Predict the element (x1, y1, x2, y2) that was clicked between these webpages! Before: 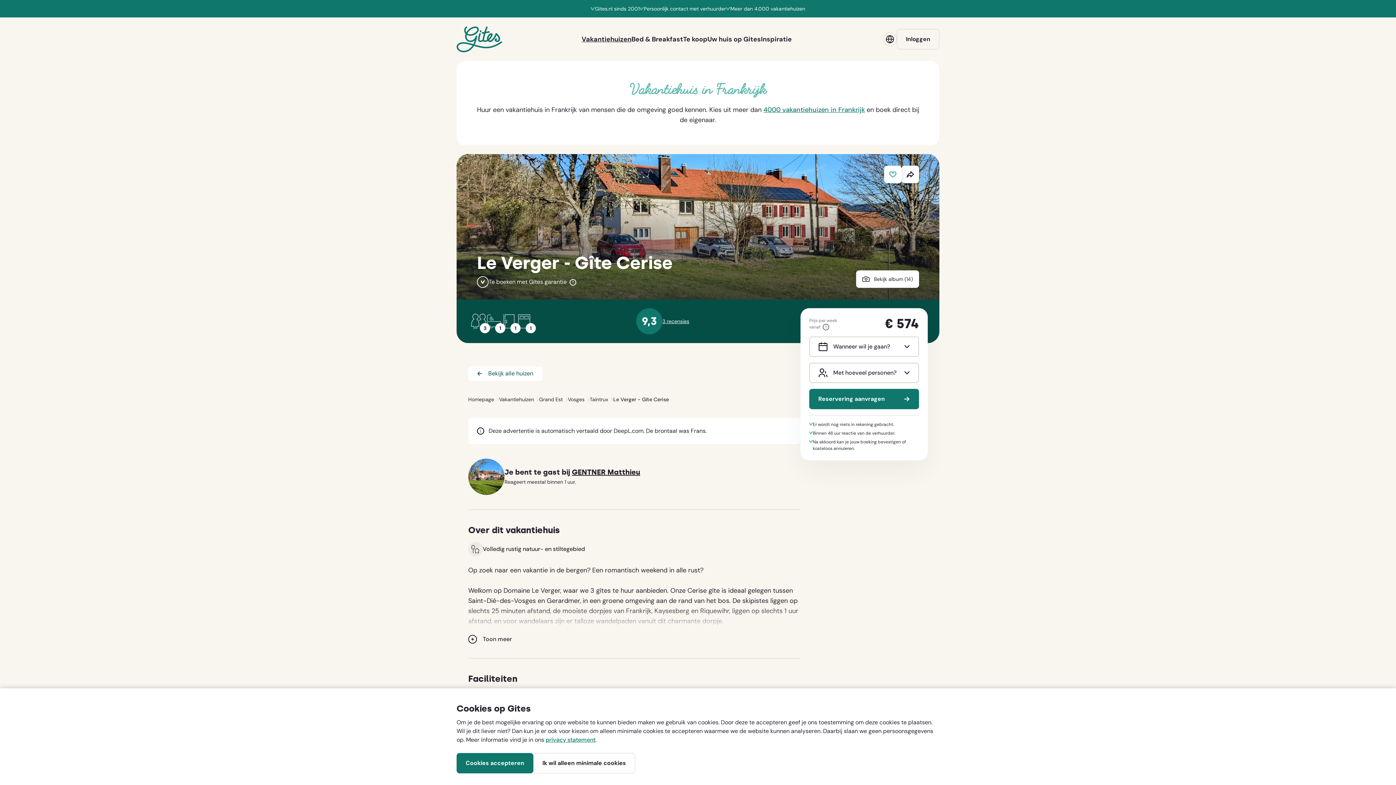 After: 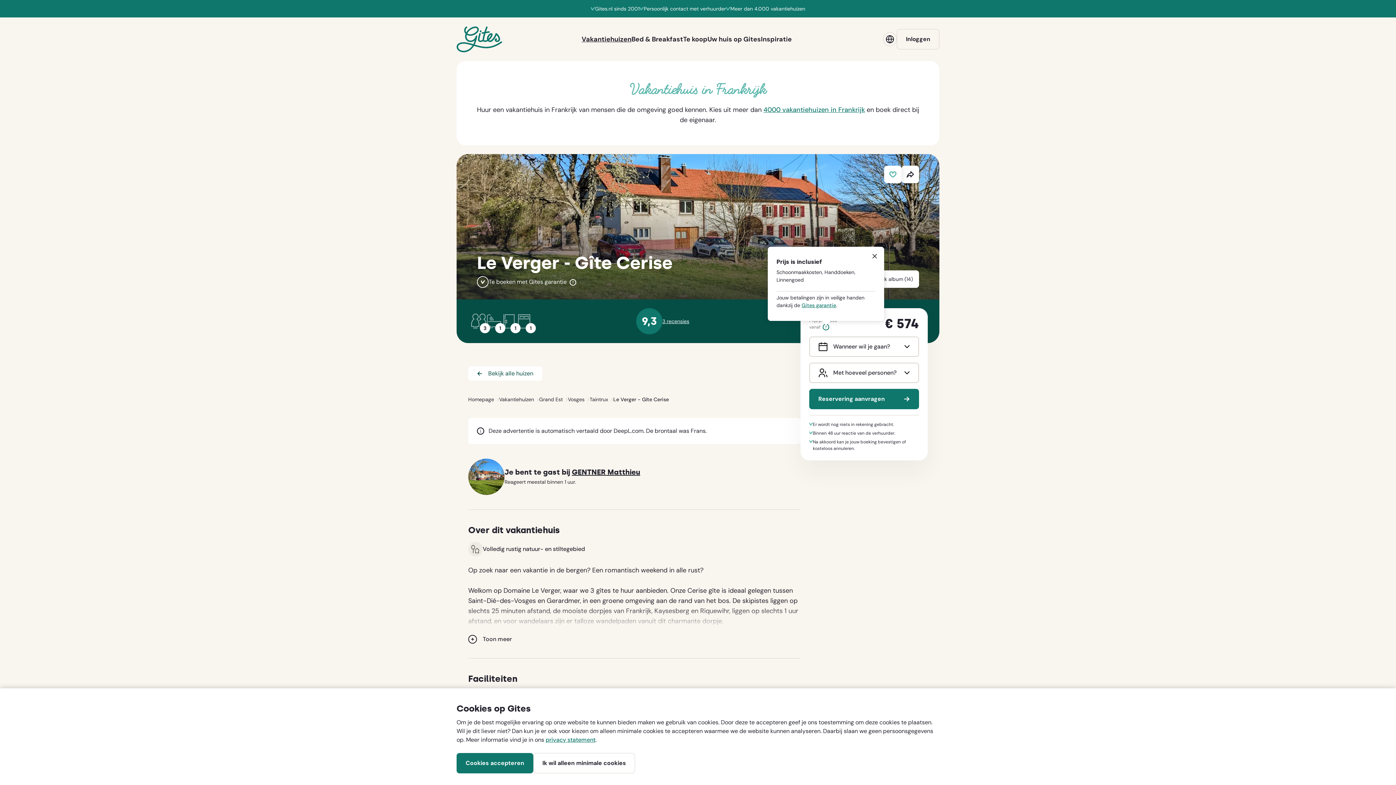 Action: label: Overige prijsinformatie bbox: (822, 323, 829, 330)